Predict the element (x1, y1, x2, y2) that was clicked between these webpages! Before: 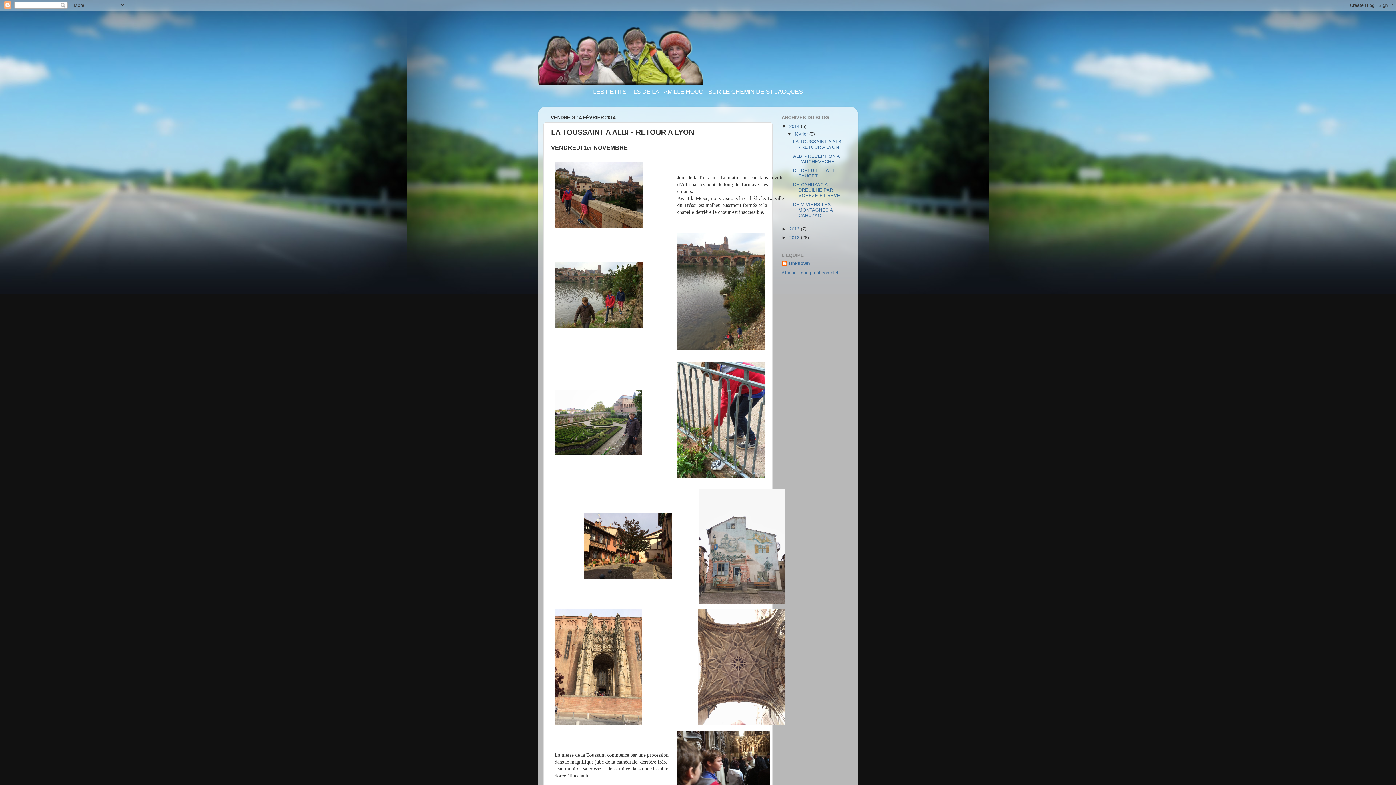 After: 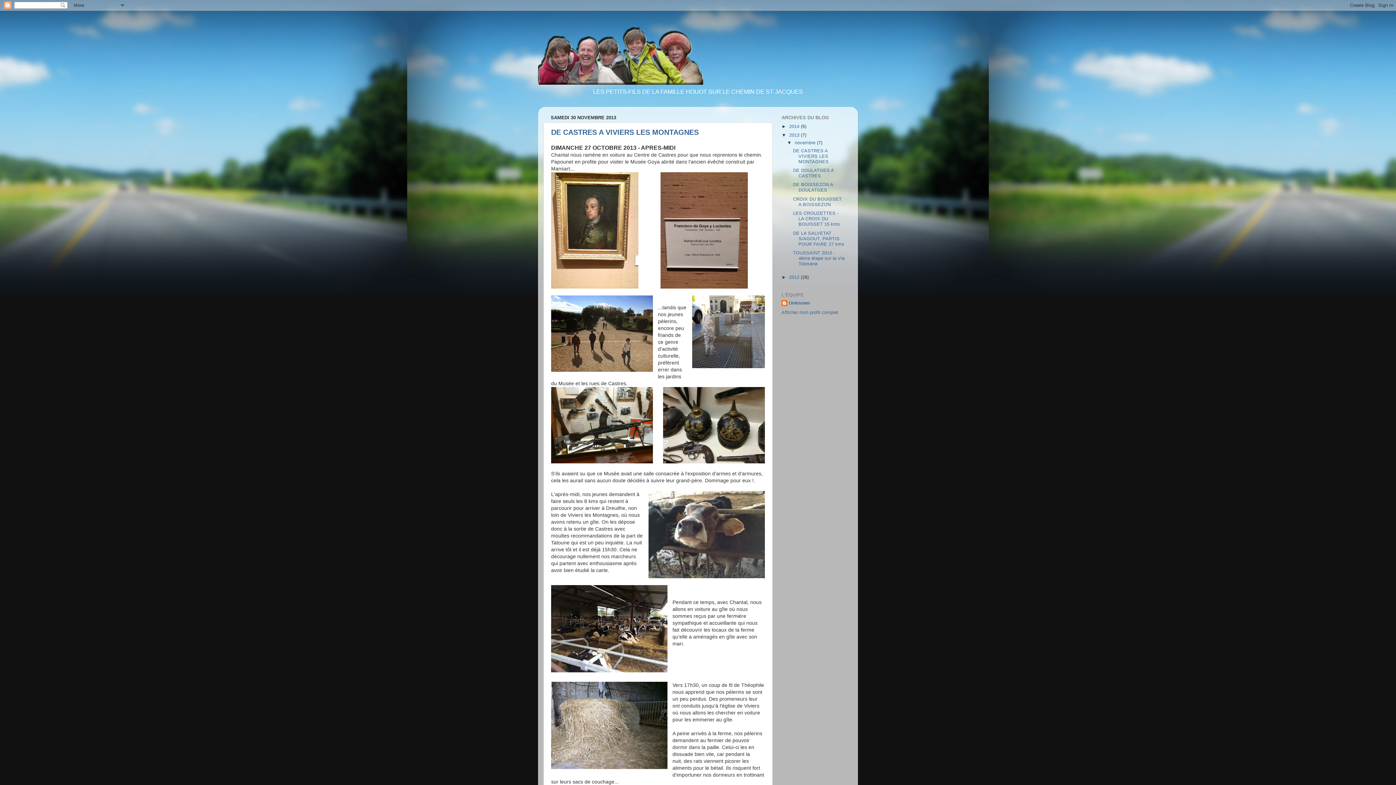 Action: label: 2013  bbox: (789, 226, 801, 231)